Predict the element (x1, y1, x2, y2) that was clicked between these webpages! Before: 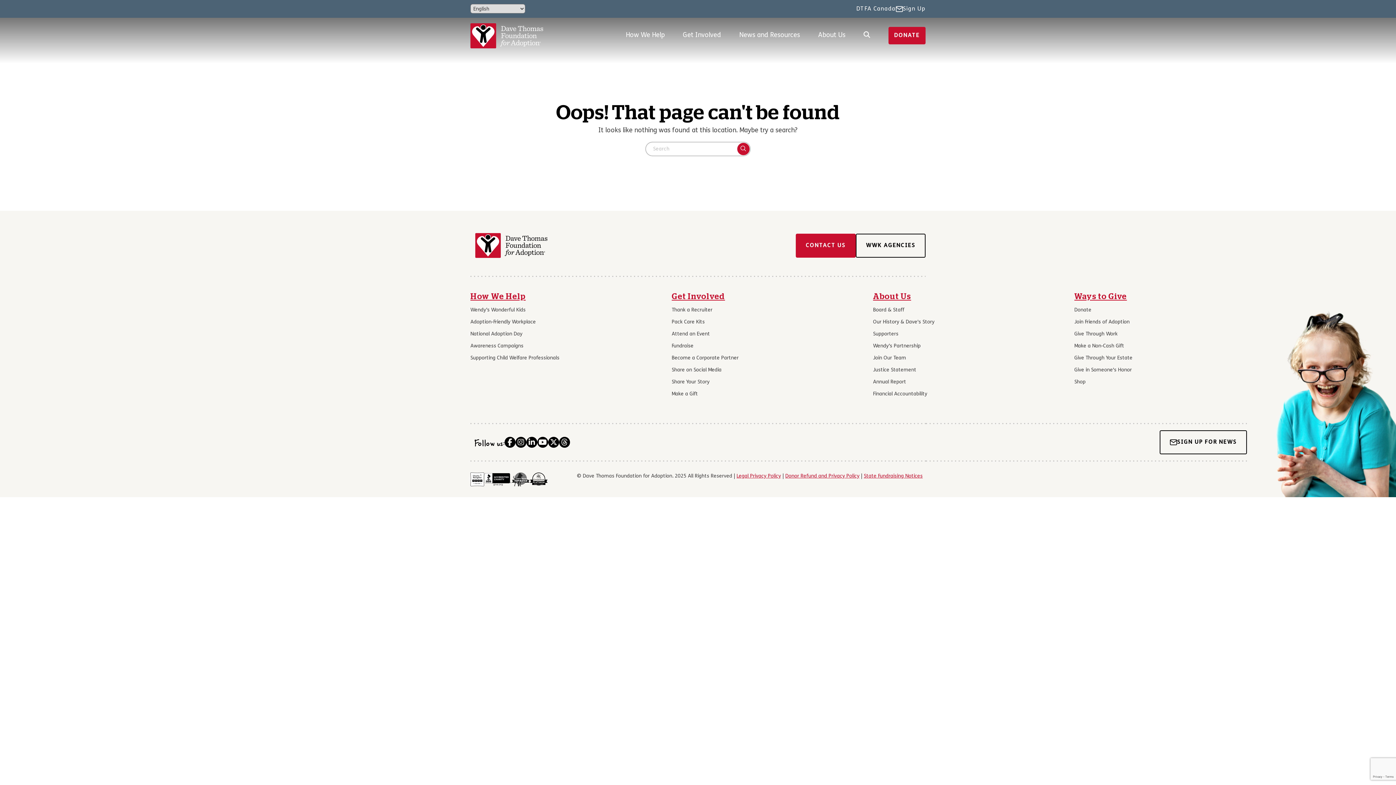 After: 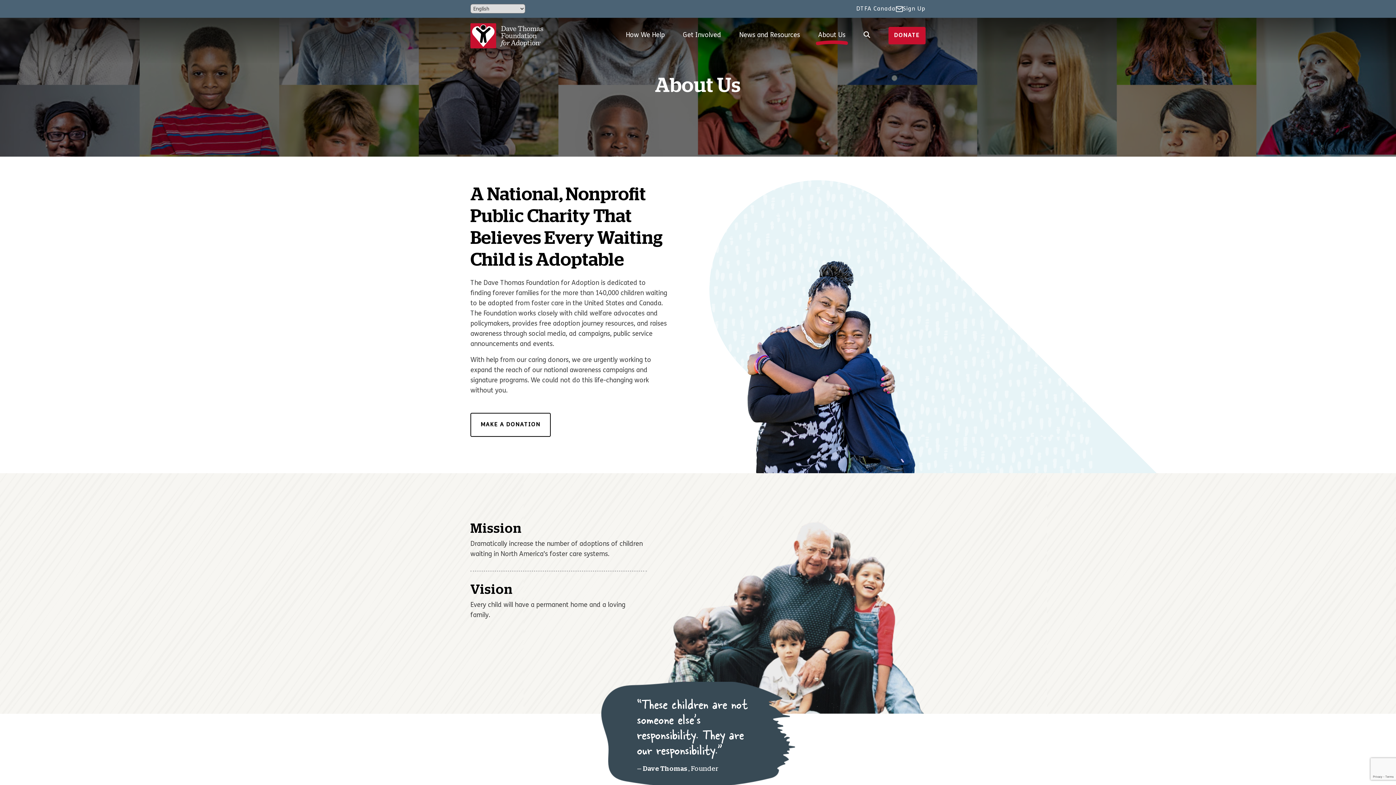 Action: bbox: (809, 28, 854, 42) label: About Us